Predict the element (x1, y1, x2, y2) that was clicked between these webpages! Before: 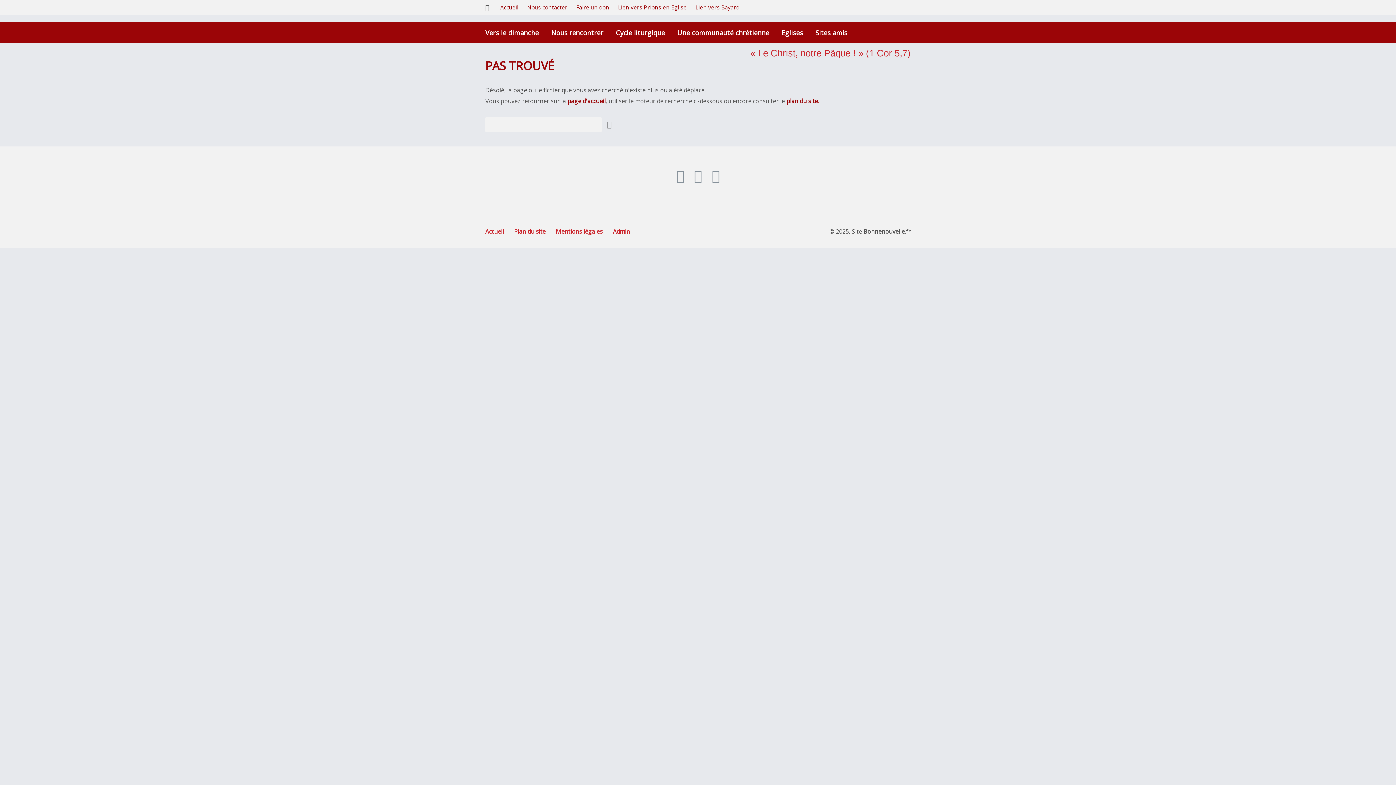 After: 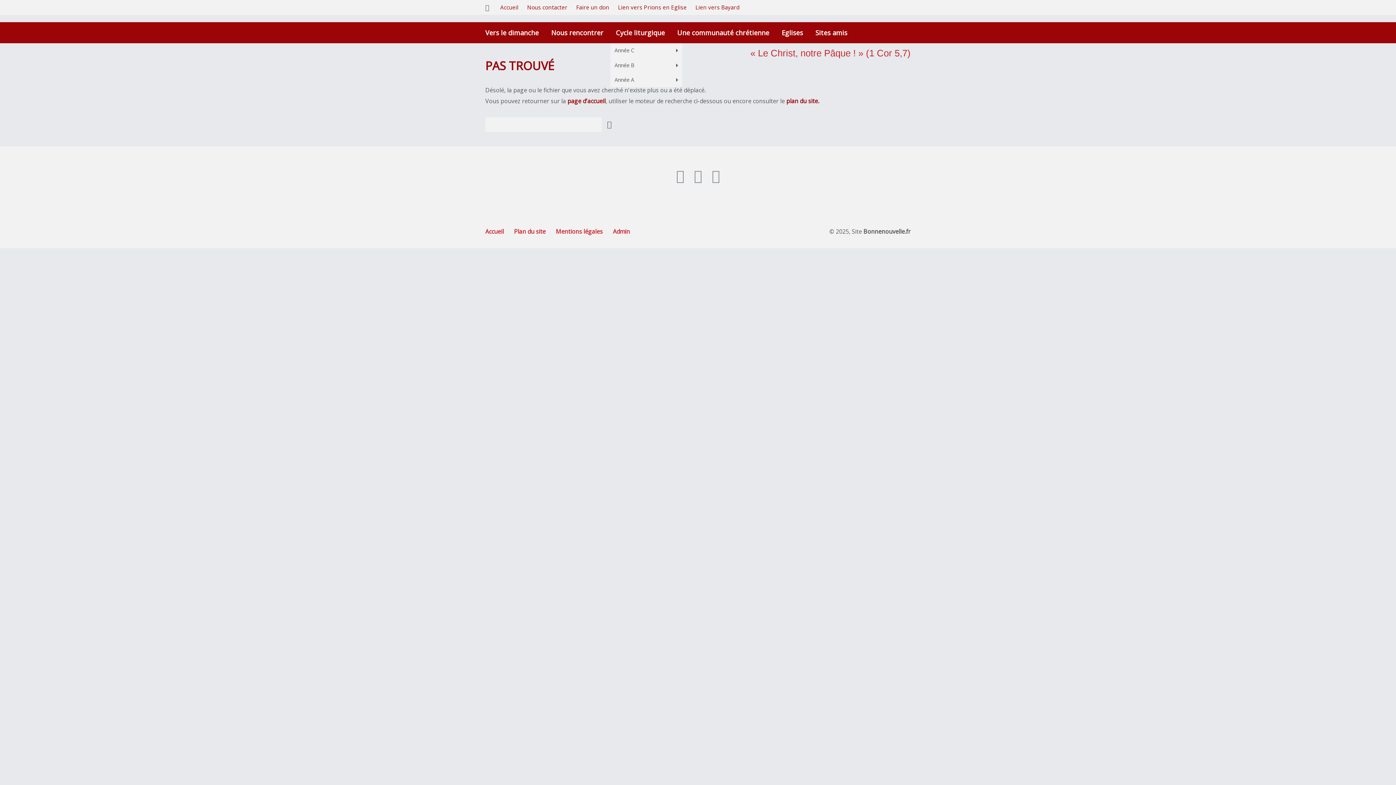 Action: bbox: (616, 29, 665, 36) label: Cycle liturgique